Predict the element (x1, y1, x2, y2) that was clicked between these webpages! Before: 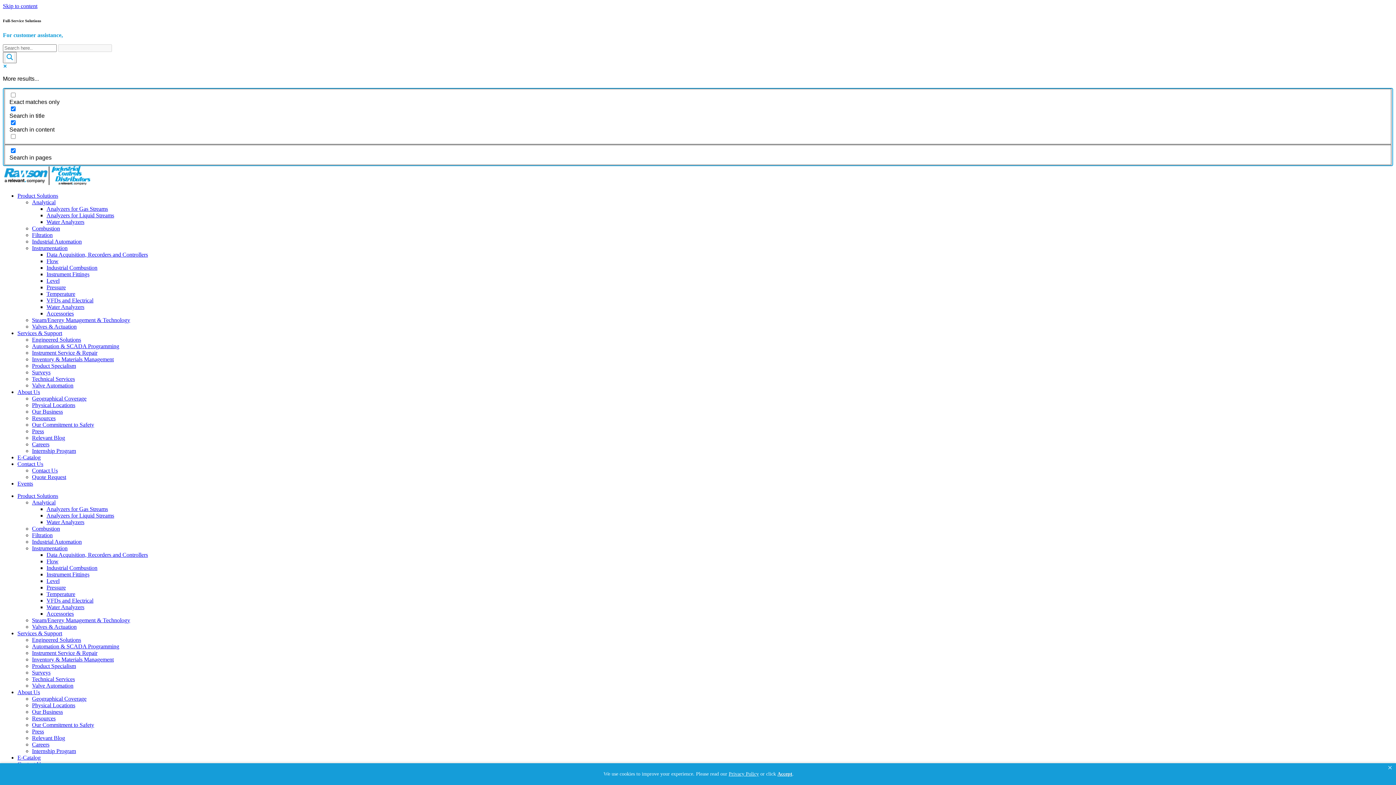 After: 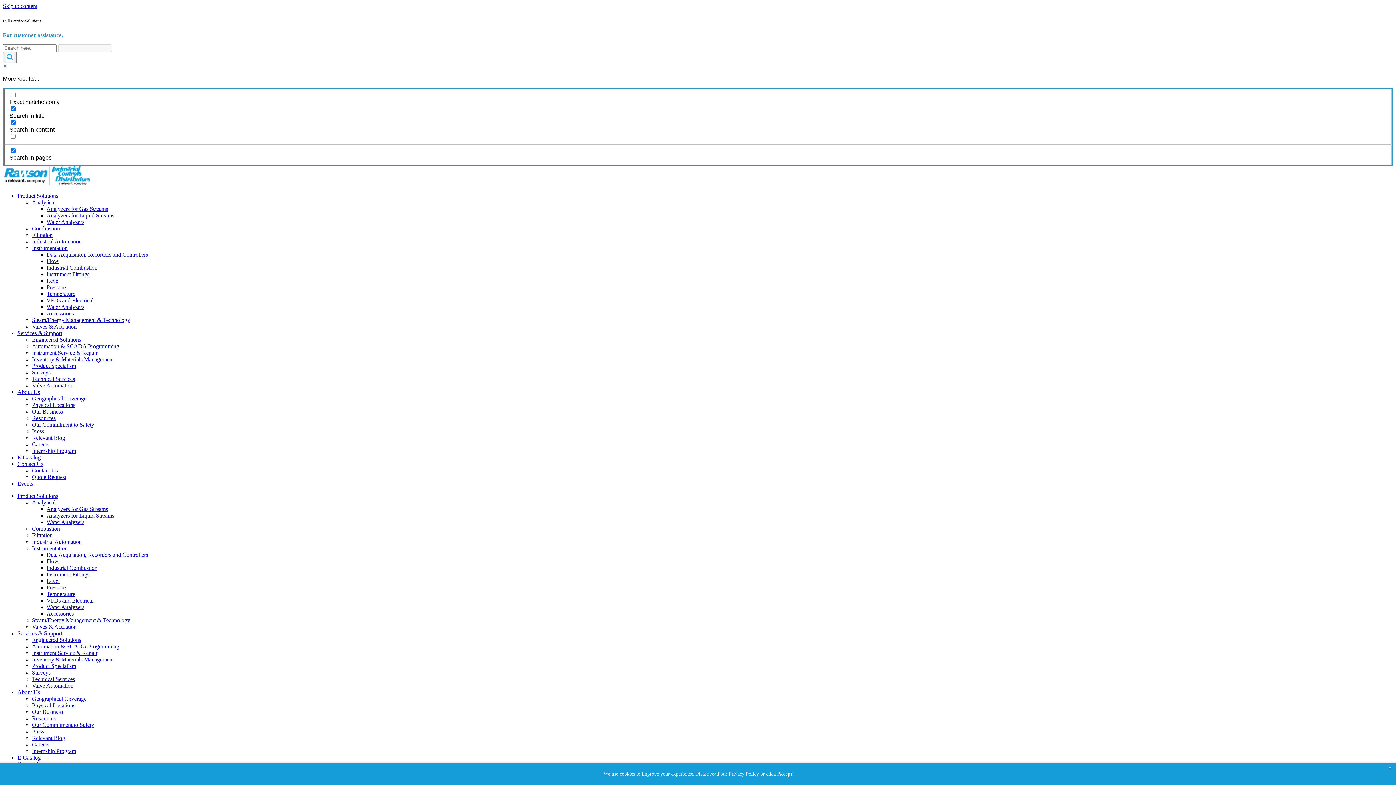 Action: bbox: (17, 330, 62, 336) label: Services & Support